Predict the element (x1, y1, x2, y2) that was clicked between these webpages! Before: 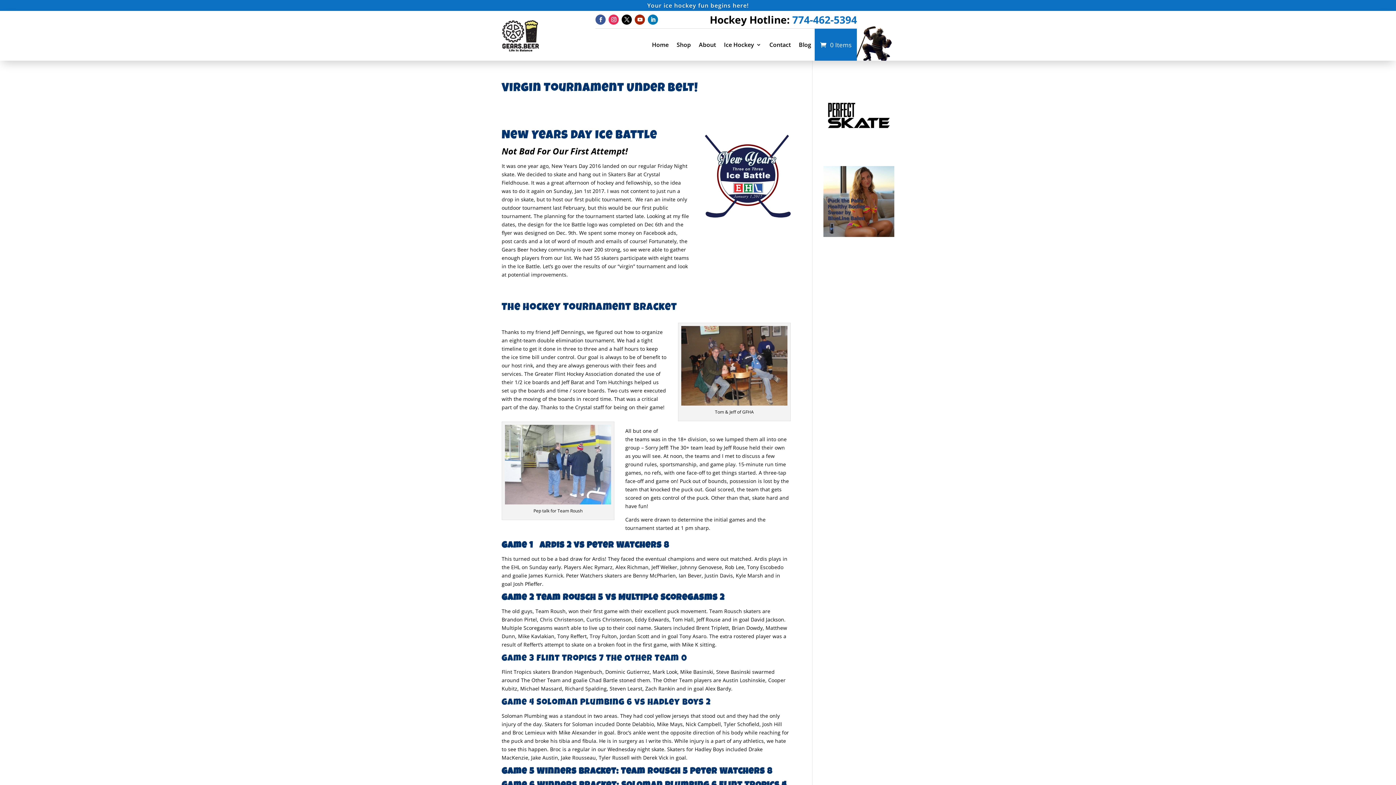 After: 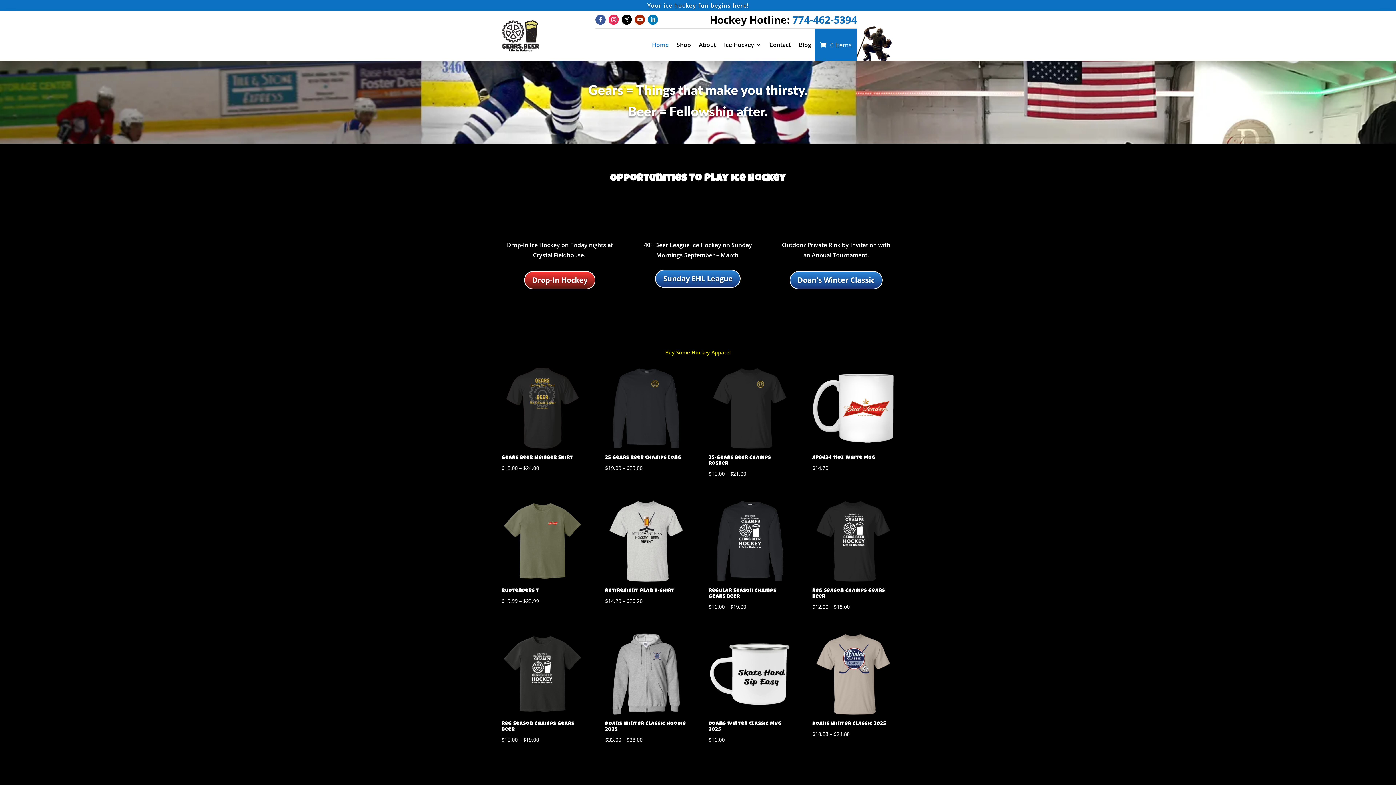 Action: label: Home bbox: (652, 28, 668, 60)